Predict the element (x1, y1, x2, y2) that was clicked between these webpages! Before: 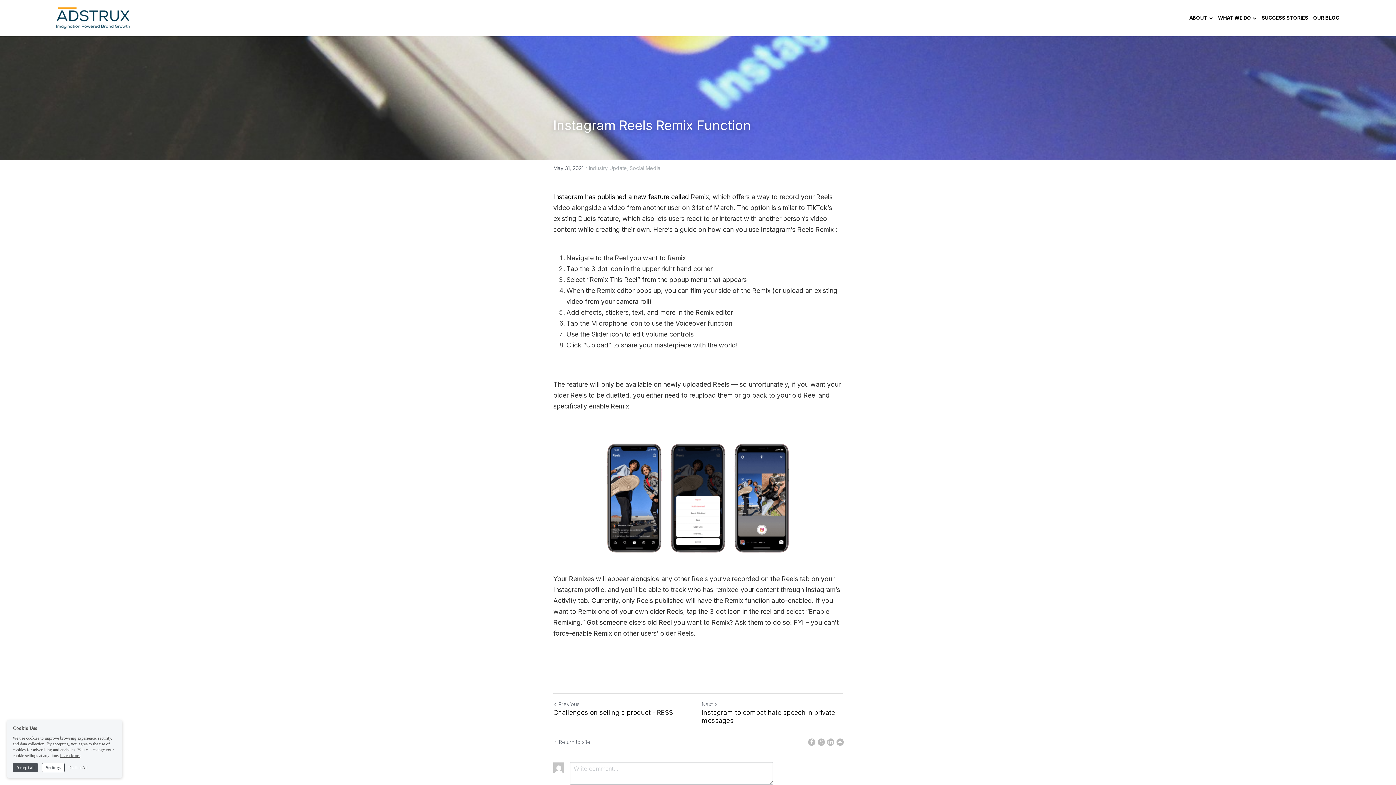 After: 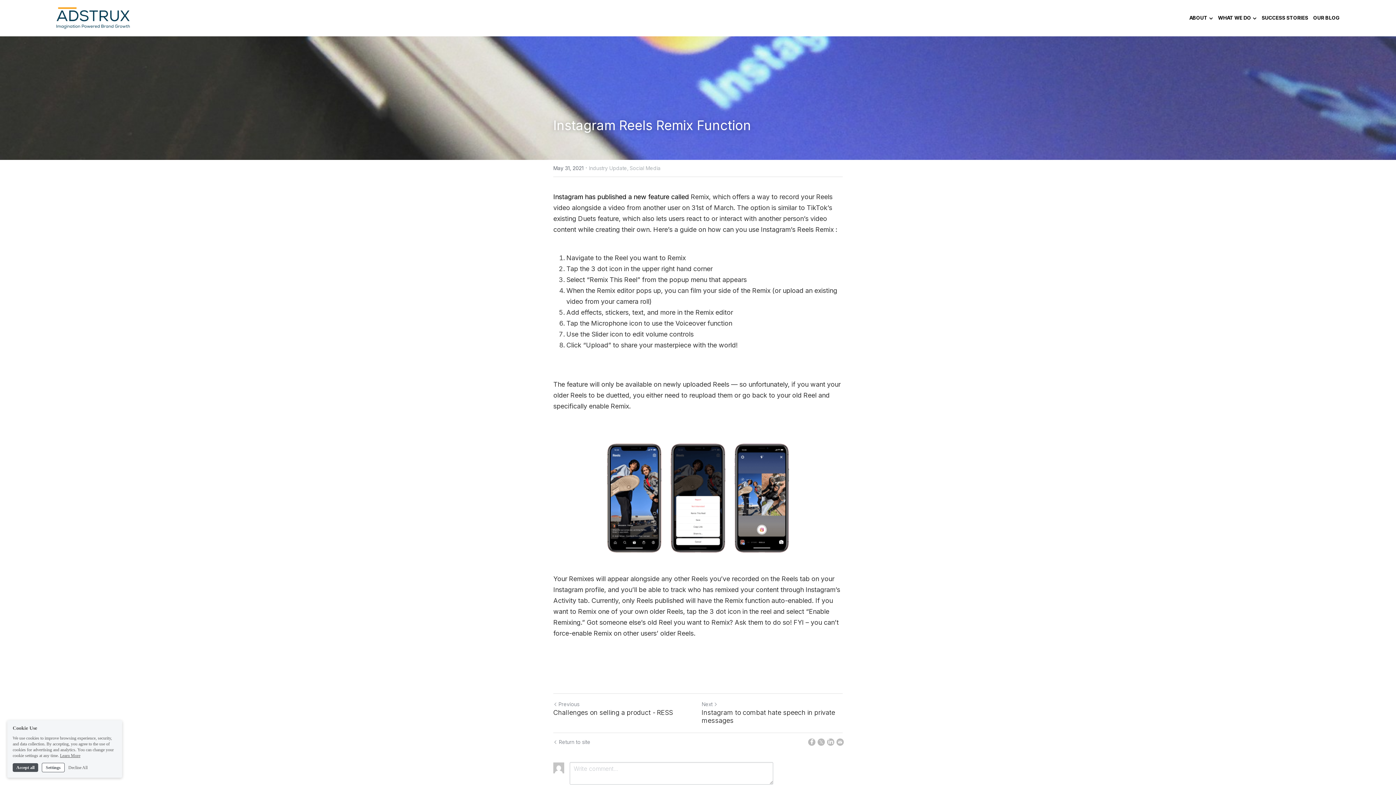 Action: label: Learn More bbox: (60, 753, 80, 758)